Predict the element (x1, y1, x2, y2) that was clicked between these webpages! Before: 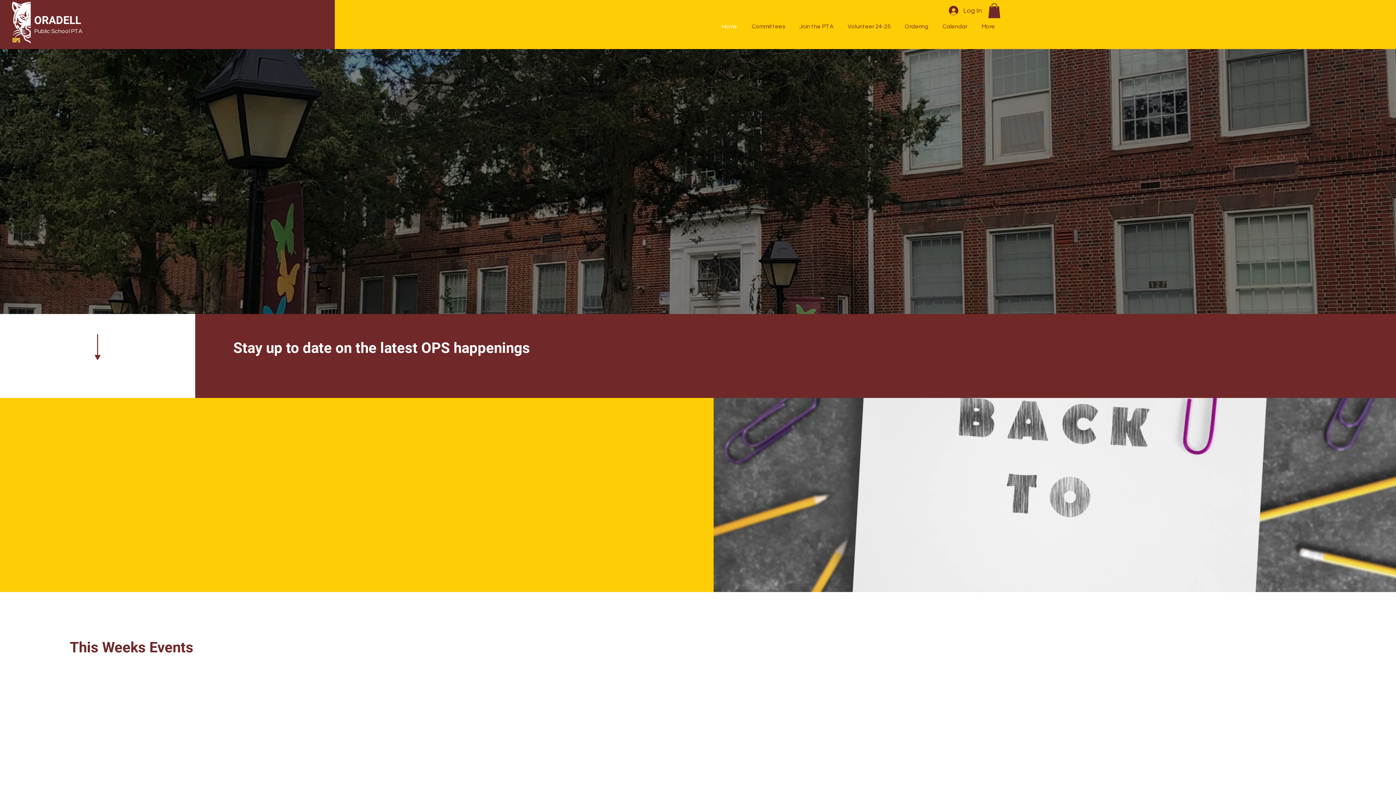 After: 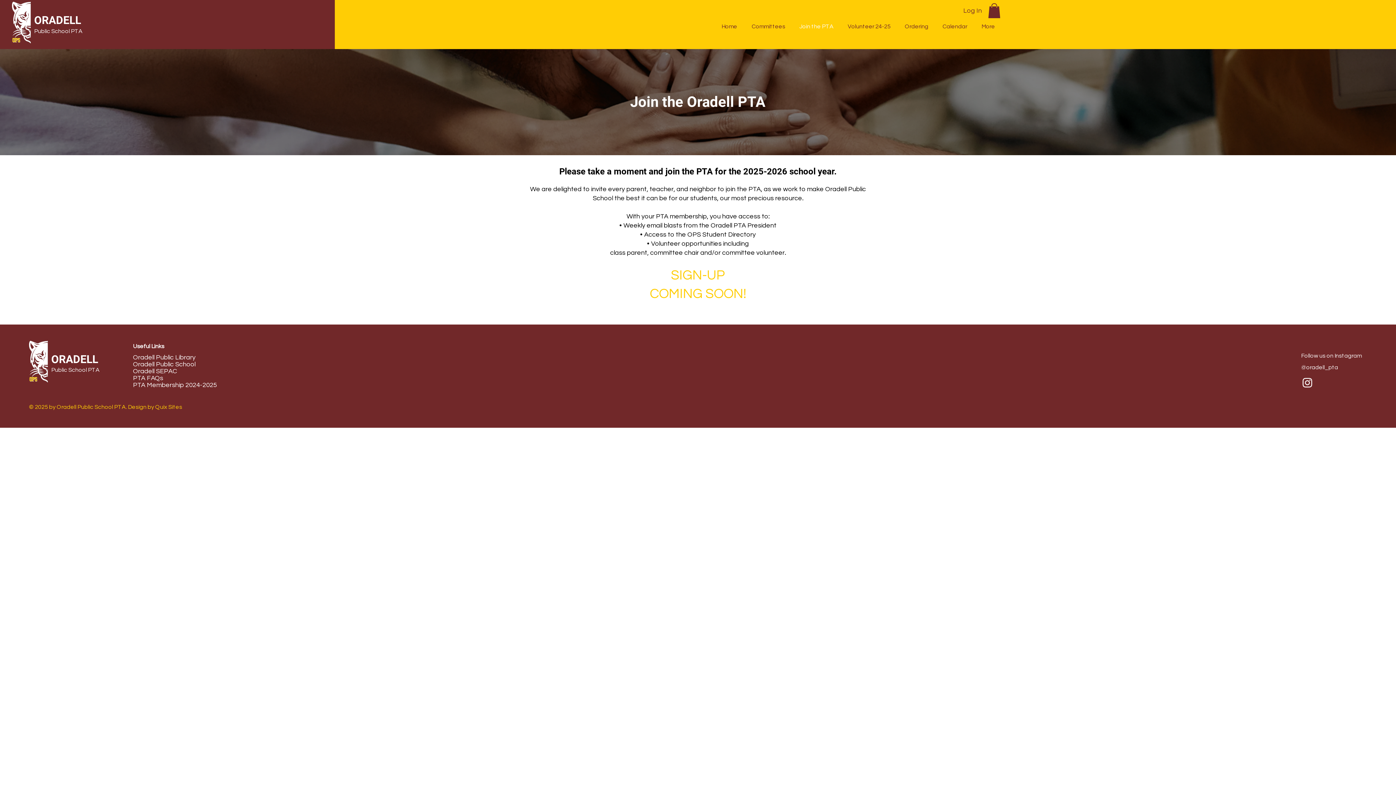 Action: label: Join the PTA bbox: (794, 20, 842, 32)